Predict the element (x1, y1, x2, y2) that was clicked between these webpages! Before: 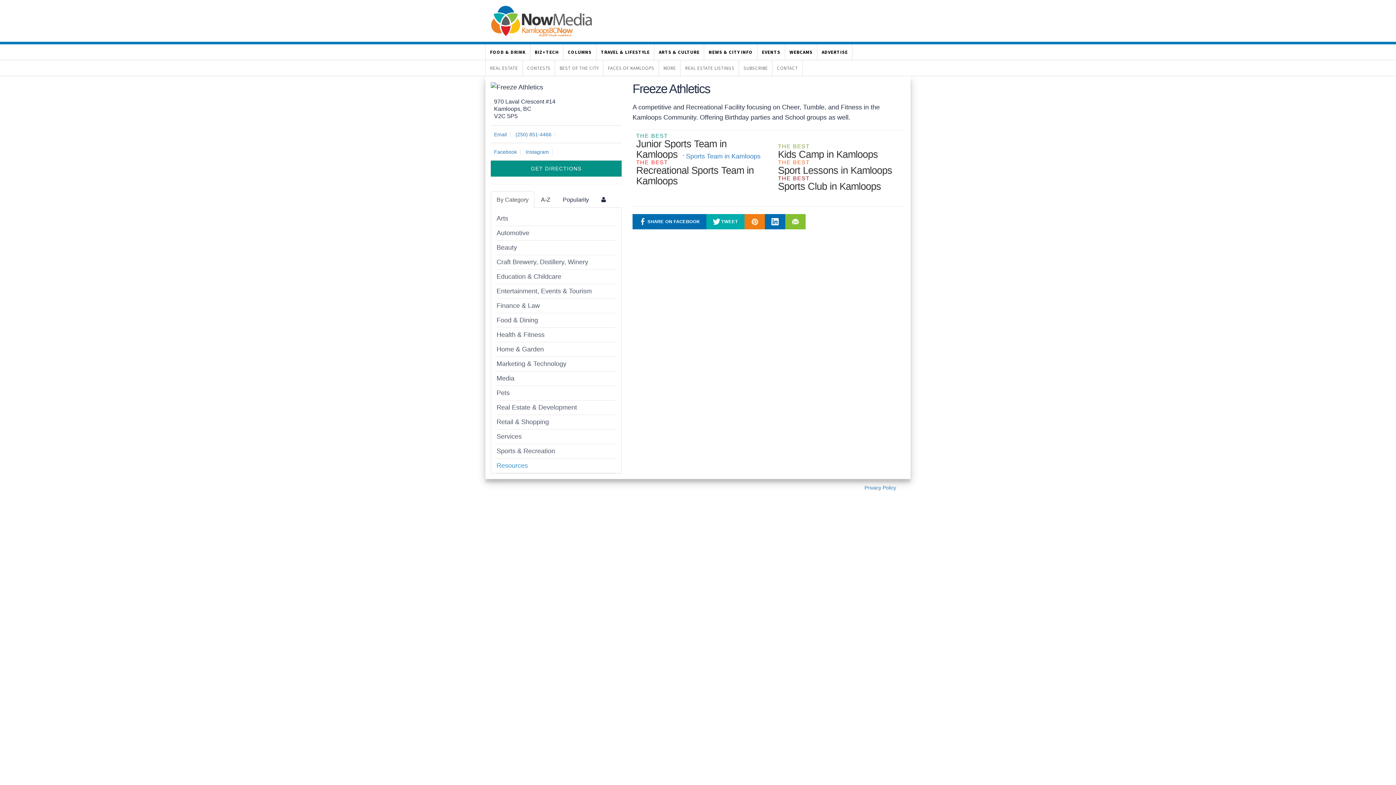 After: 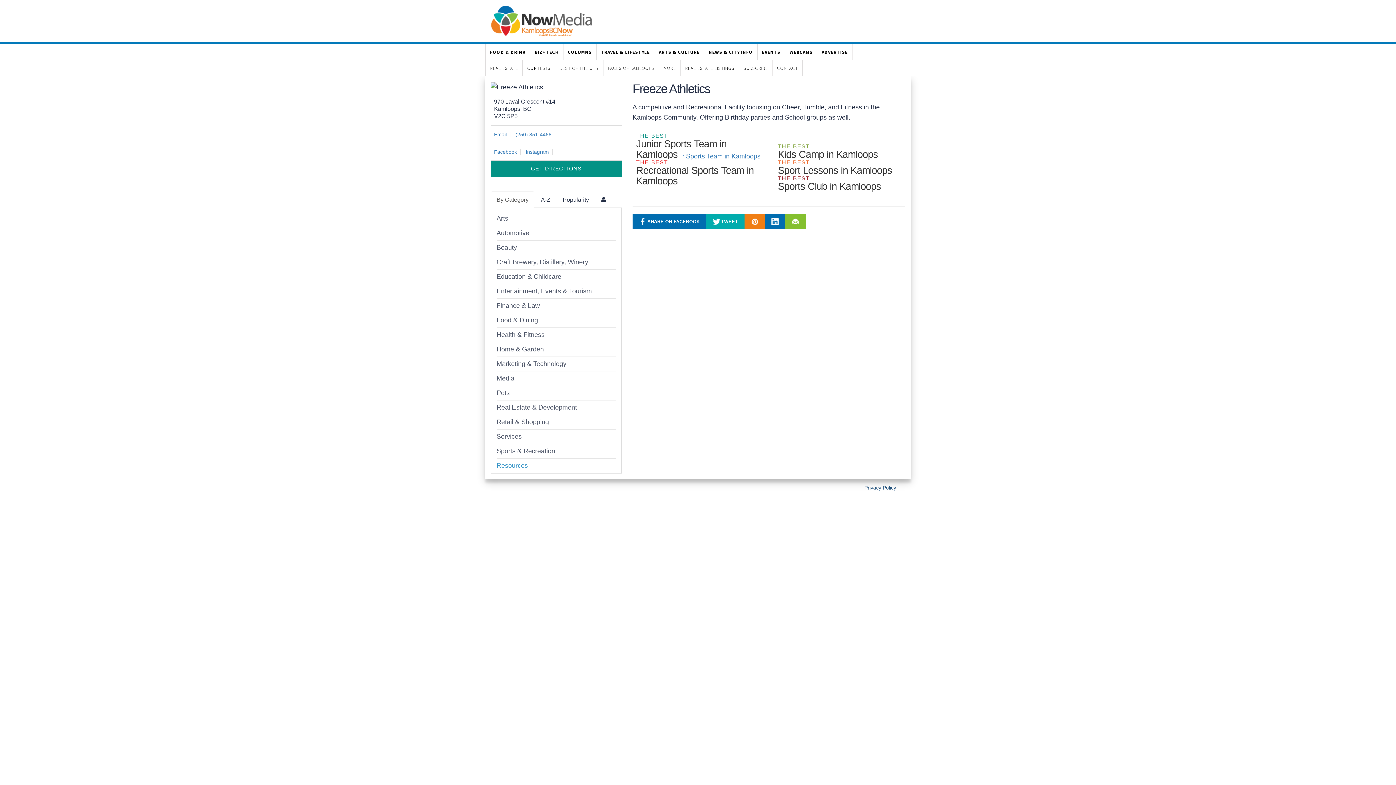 Action: label: Privacy Policy bbox: (864, 484, 896, 490)